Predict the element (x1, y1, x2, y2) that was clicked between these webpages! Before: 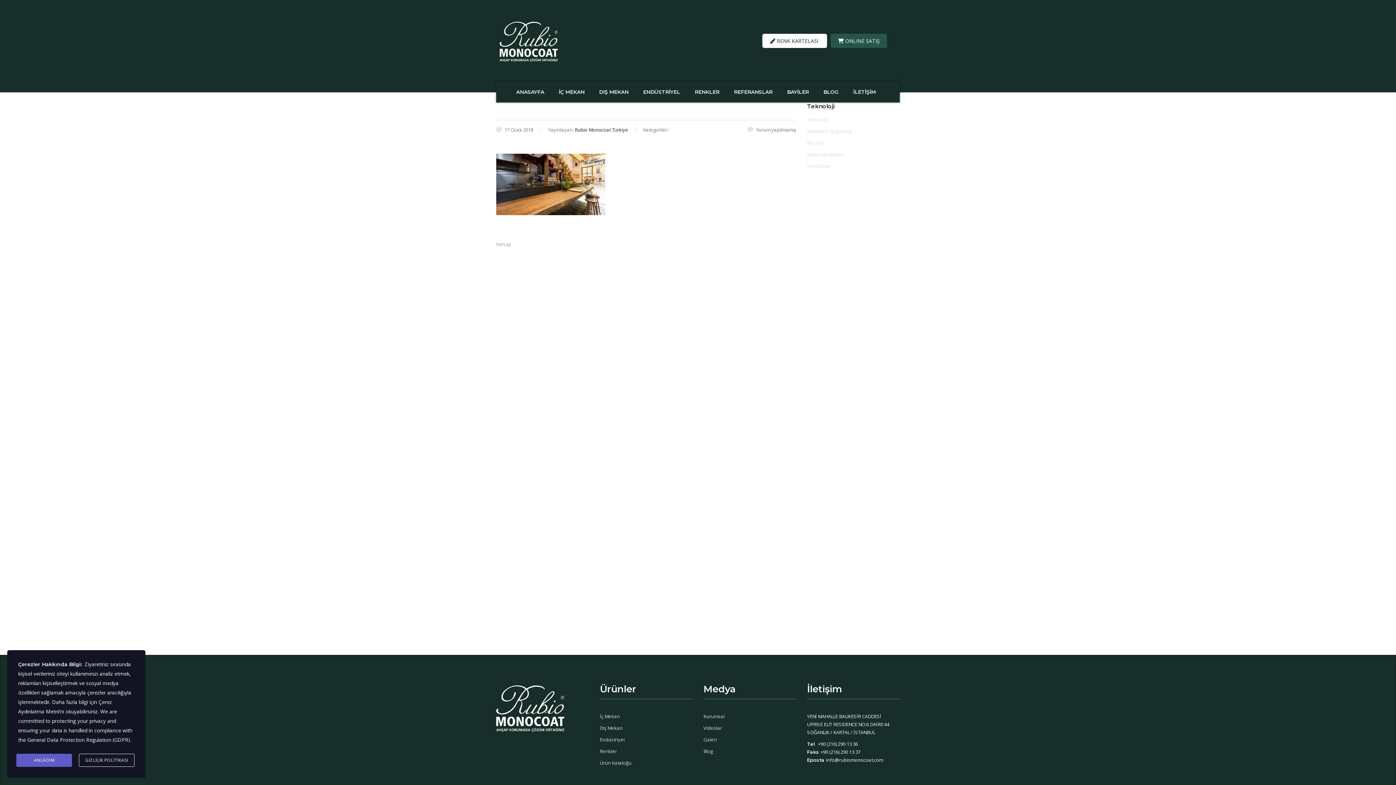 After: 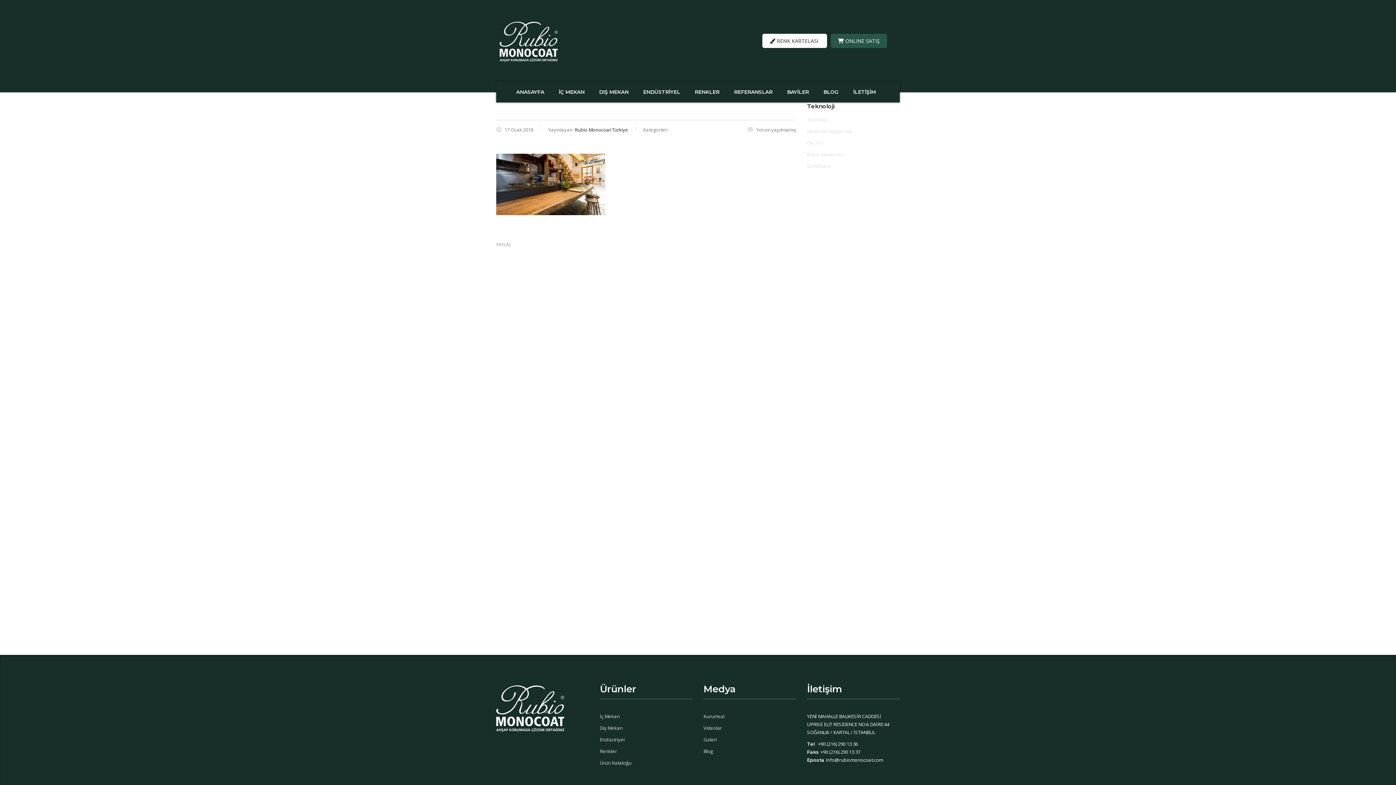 Action: label: ANLADIM bbox: (16, 754, 72, 767)